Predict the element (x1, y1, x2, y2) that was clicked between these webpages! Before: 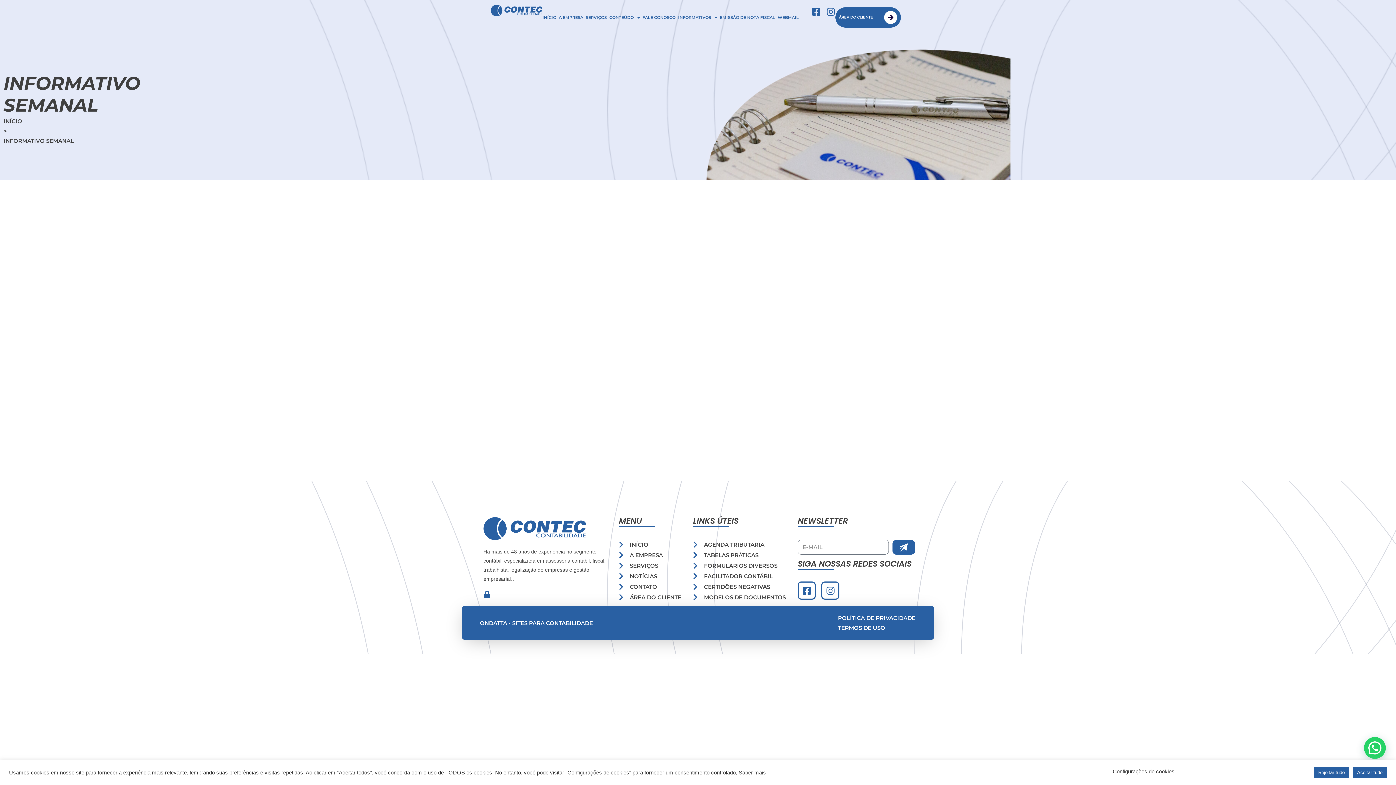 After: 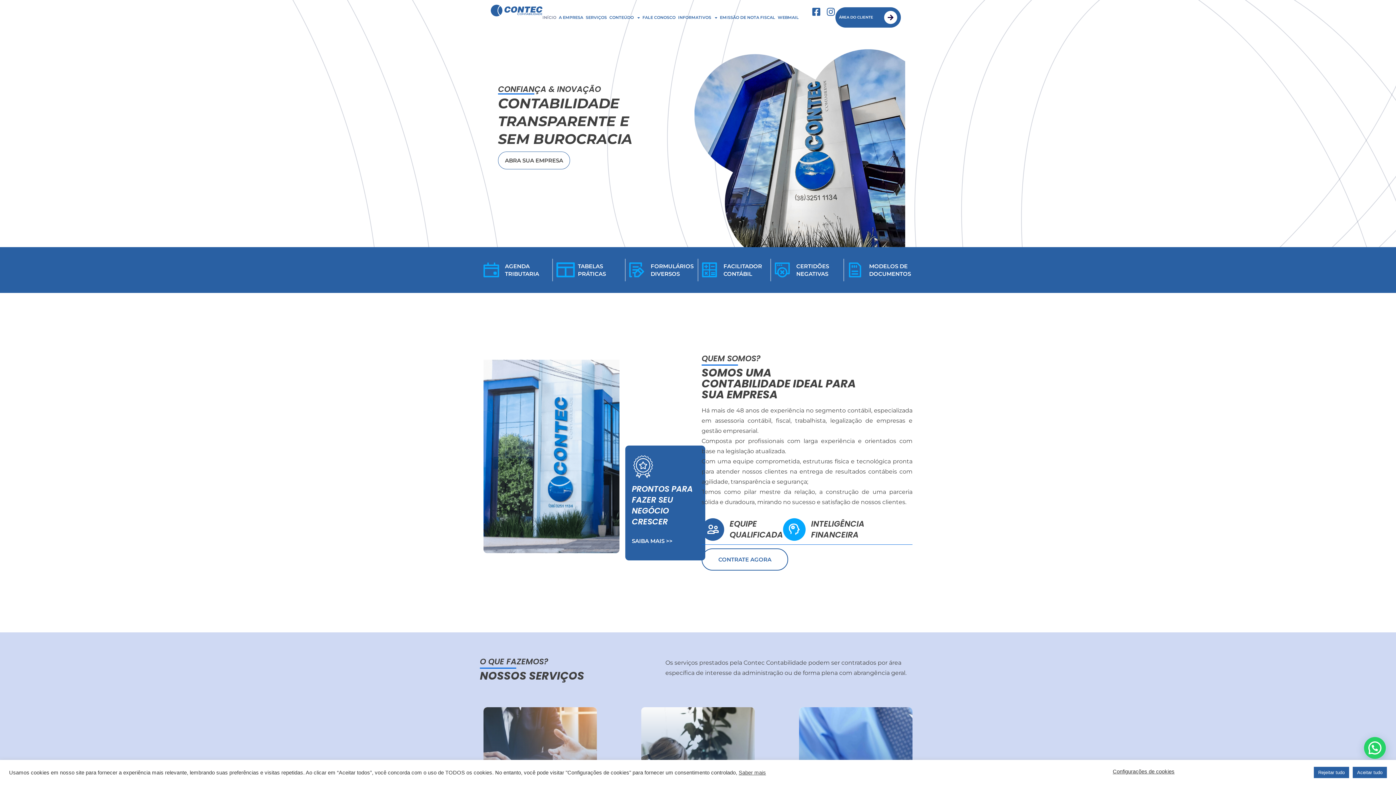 Action: bbox: (619, 540, 685, 549) label: INÍCIO